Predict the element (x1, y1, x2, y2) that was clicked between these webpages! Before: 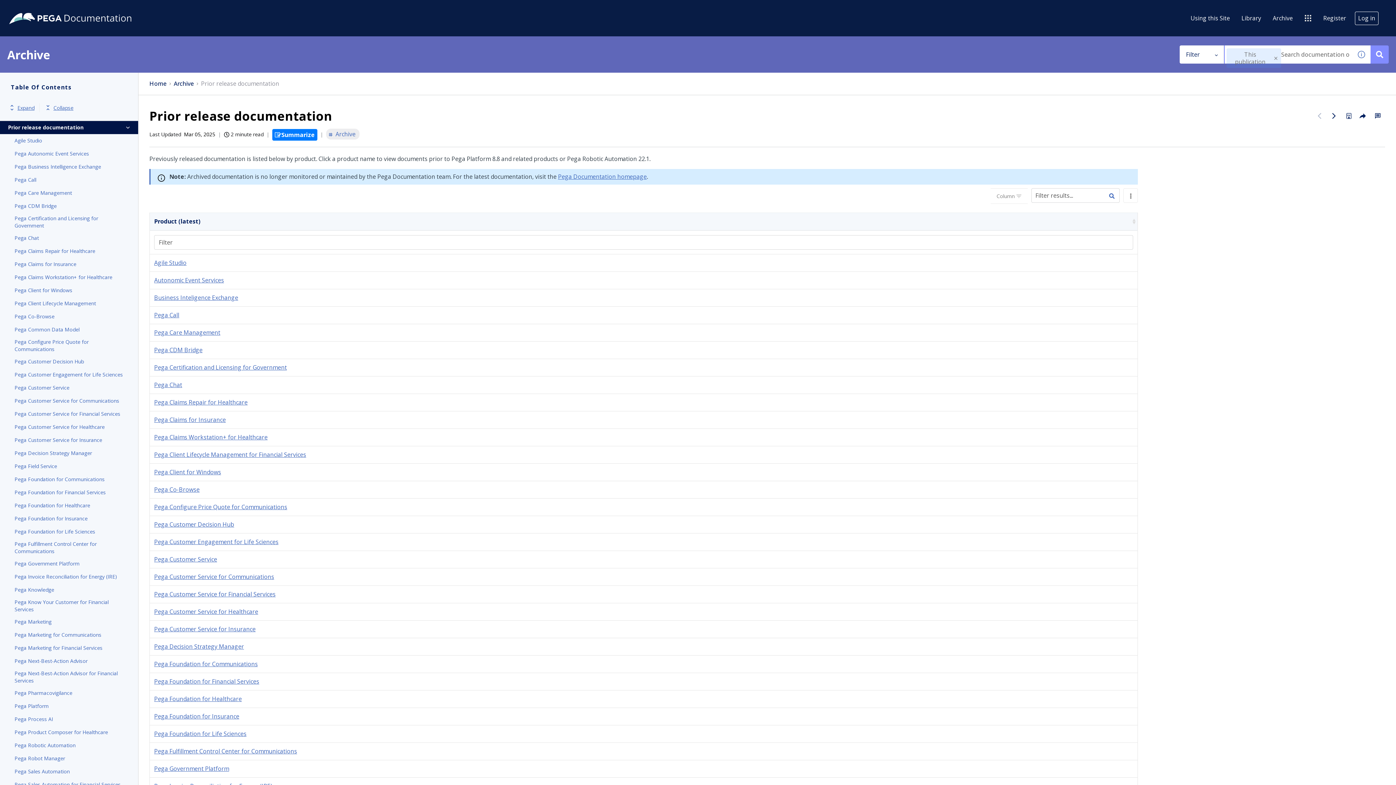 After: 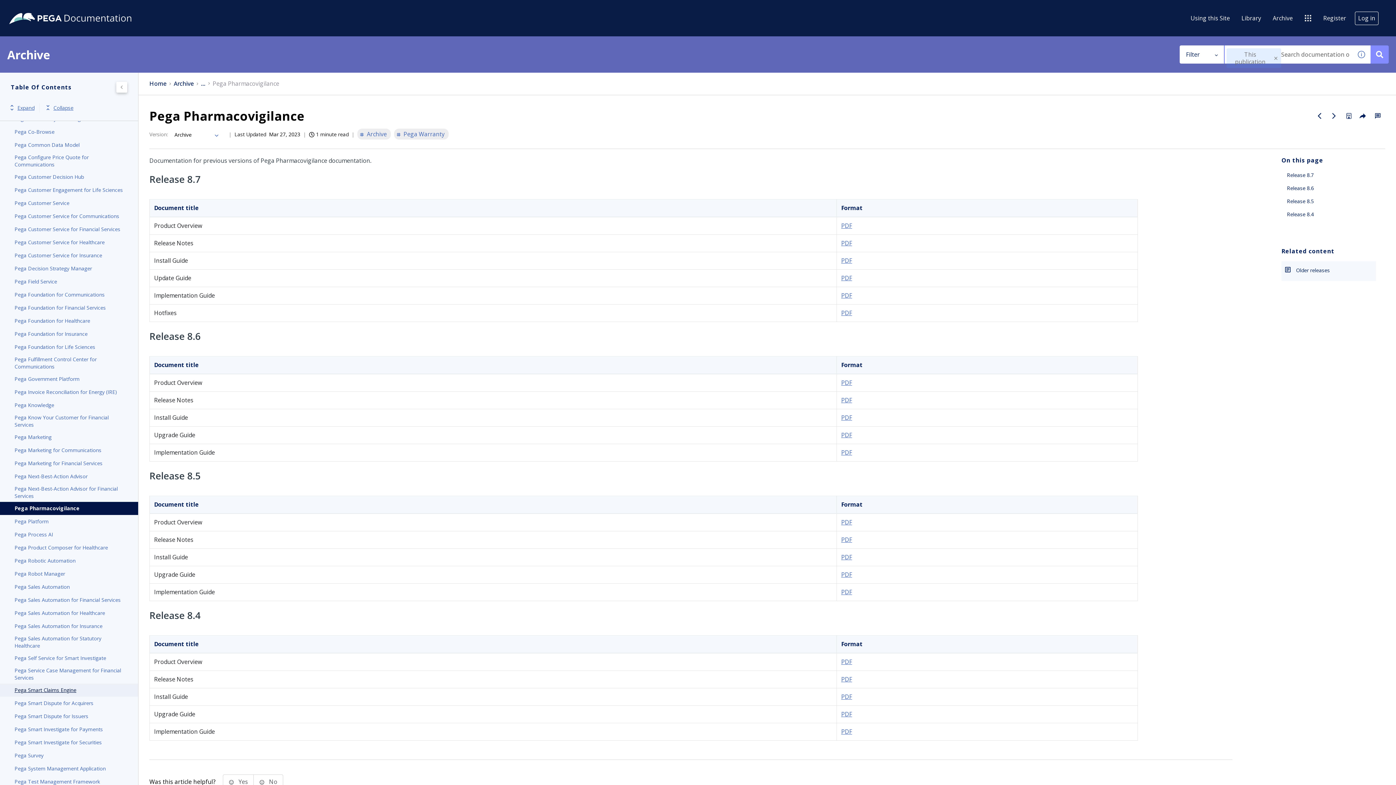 Action: bbox: (14, 689, 123, 697) label: Pega Pharmacovigilance